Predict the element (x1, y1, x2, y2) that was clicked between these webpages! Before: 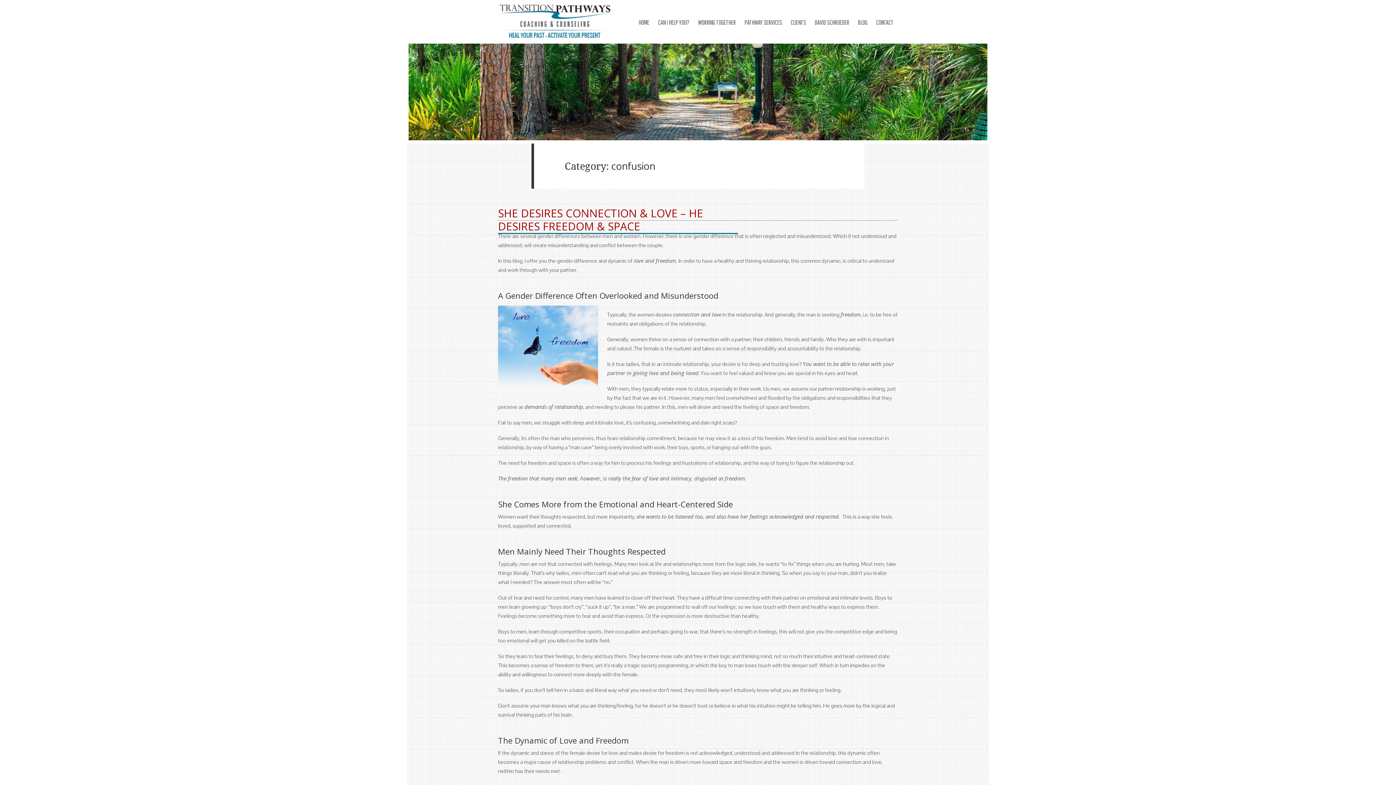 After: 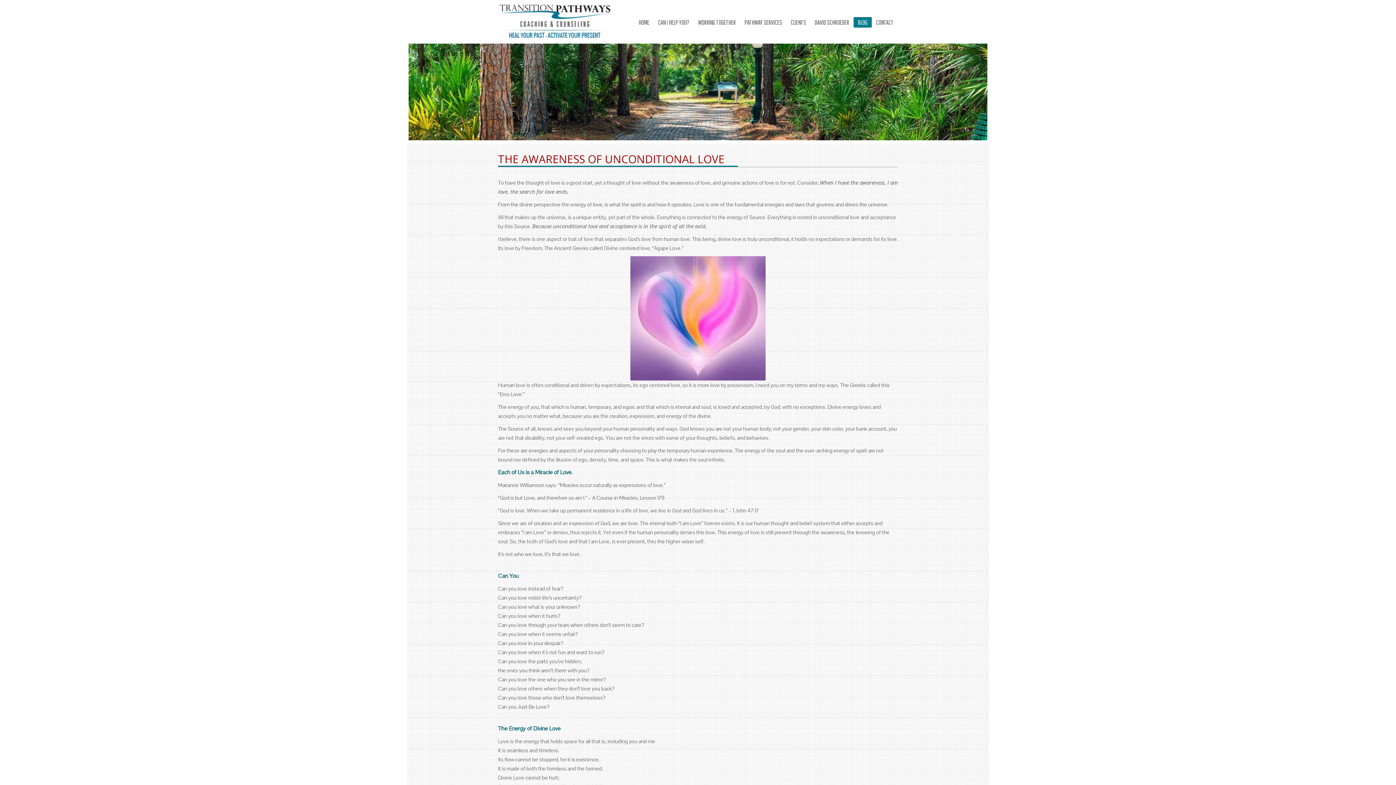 Action: bbox: (853, 17, 872, 27) label: BLOG